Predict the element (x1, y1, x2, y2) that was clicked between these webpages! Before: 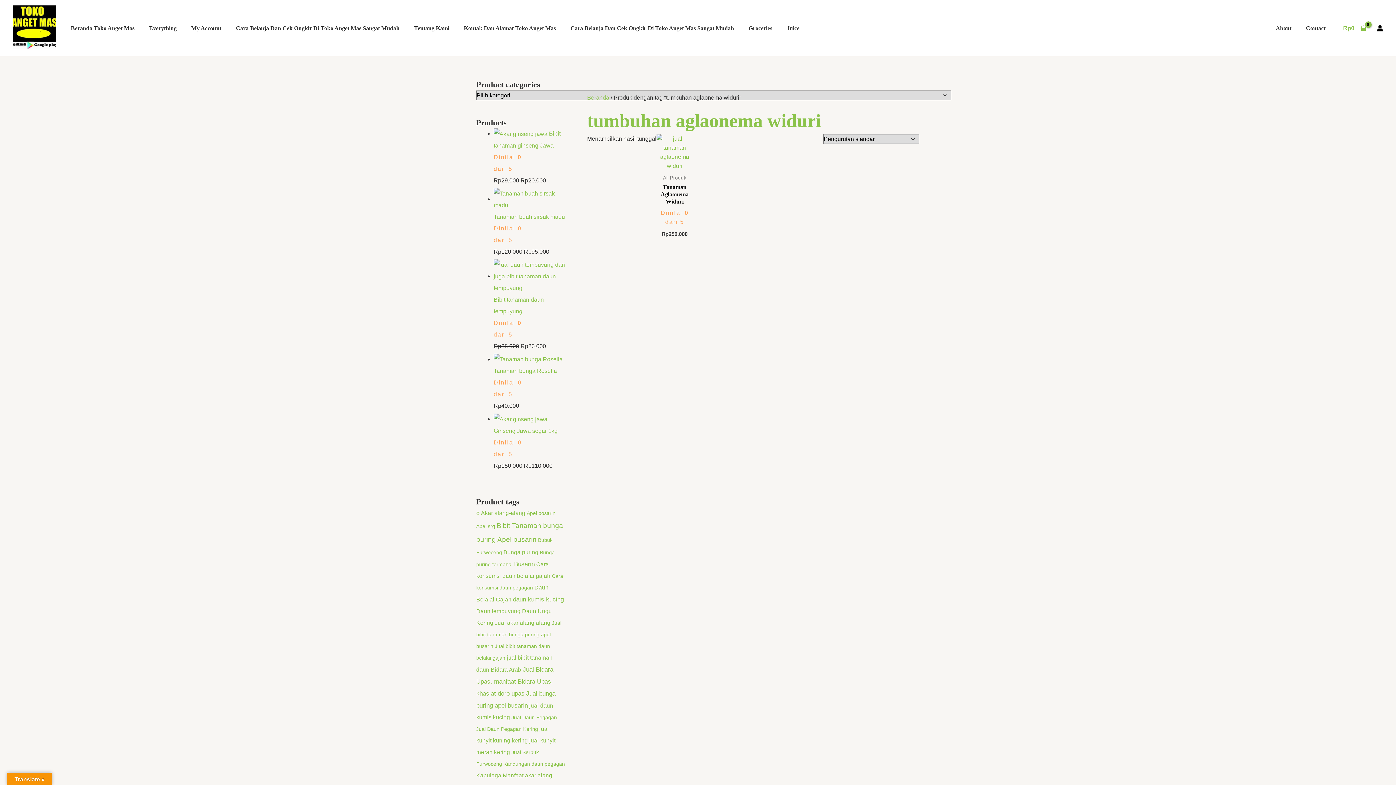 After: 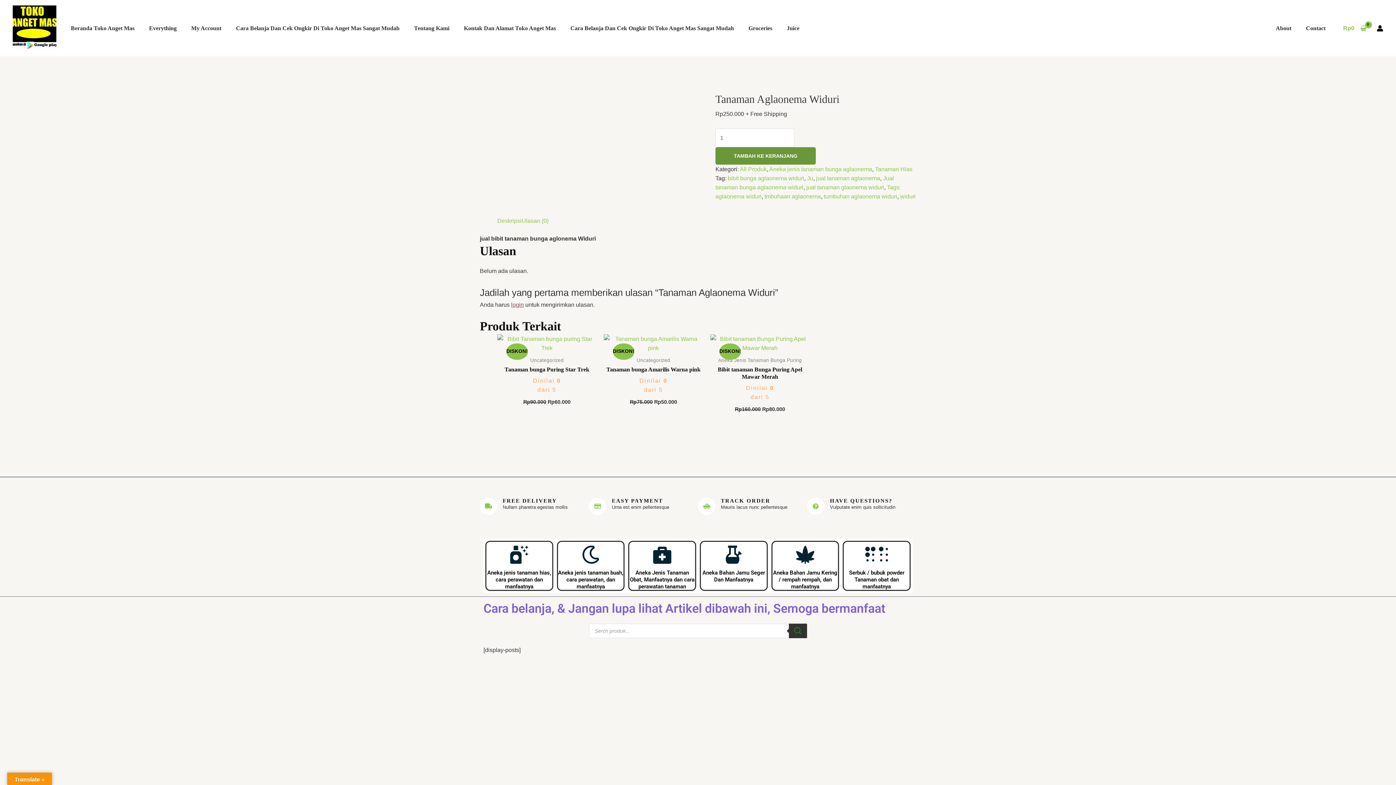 Action: label: Tanaman Aglaonema Widuri bbox: (656, 183, 693, 205)